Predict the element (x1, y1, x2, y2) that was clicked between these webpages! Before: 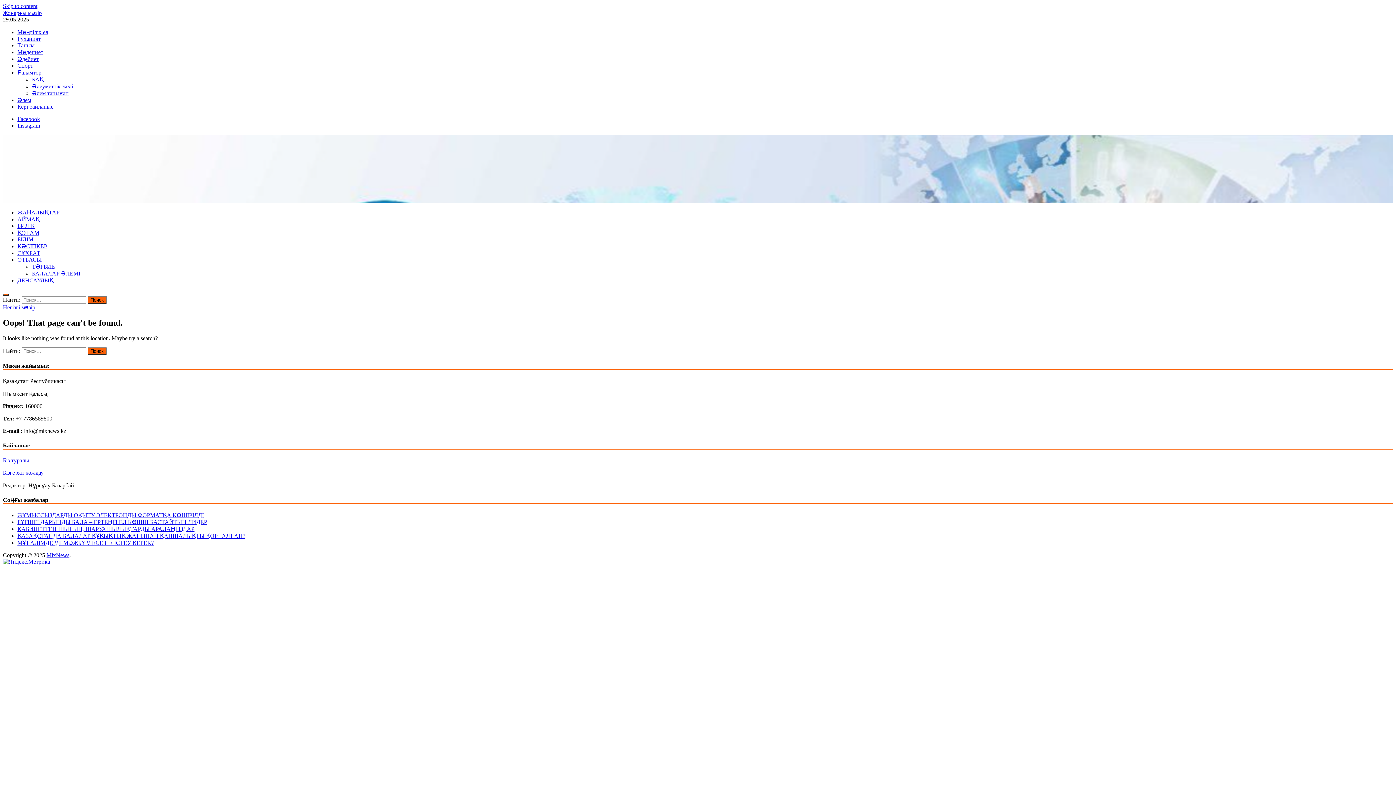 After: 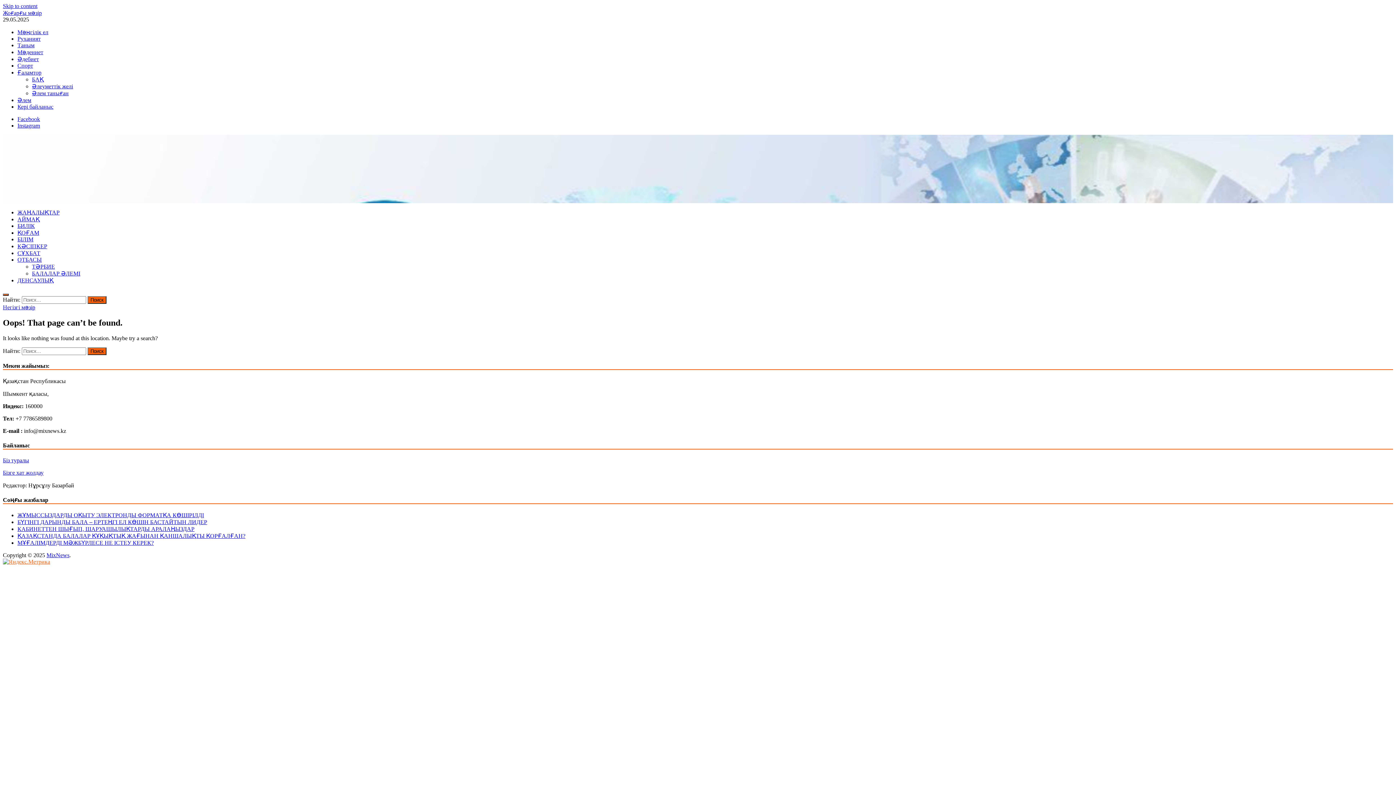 Action: bbox: (2, 559, 50, 565)